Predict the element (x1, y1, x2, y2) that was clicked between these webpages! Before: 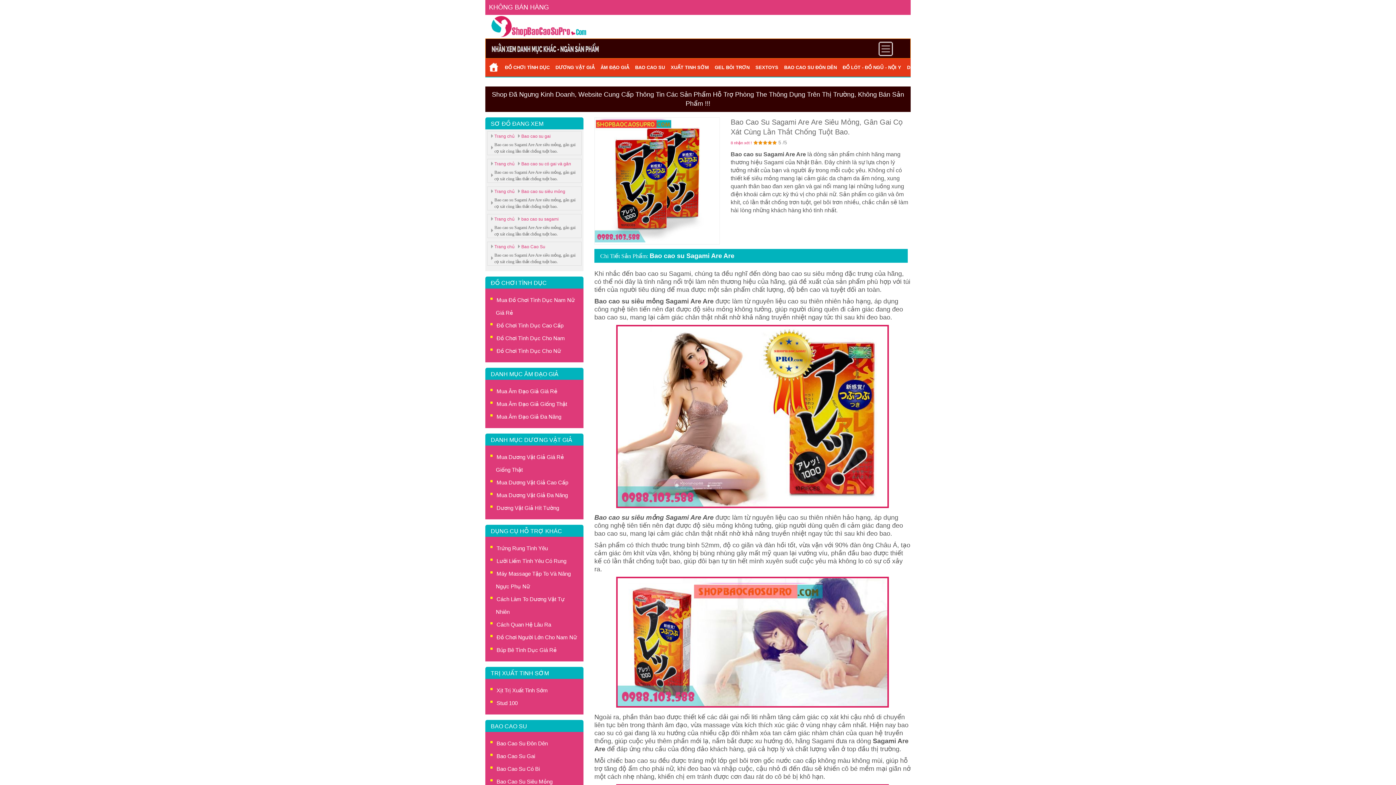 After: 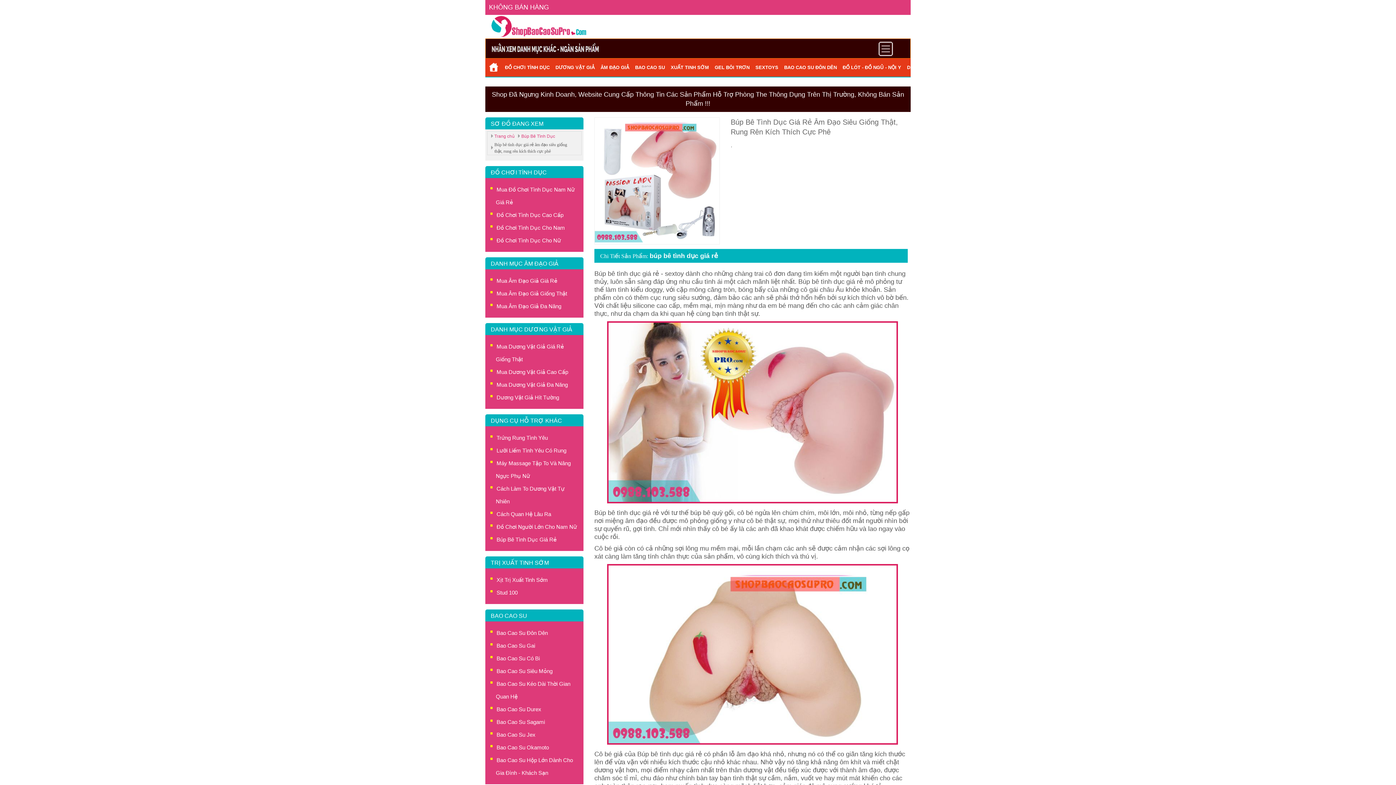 Action: bbox: (496, 647, 556, 653) label: Búp Bê Tình Dục Giá Rẻ